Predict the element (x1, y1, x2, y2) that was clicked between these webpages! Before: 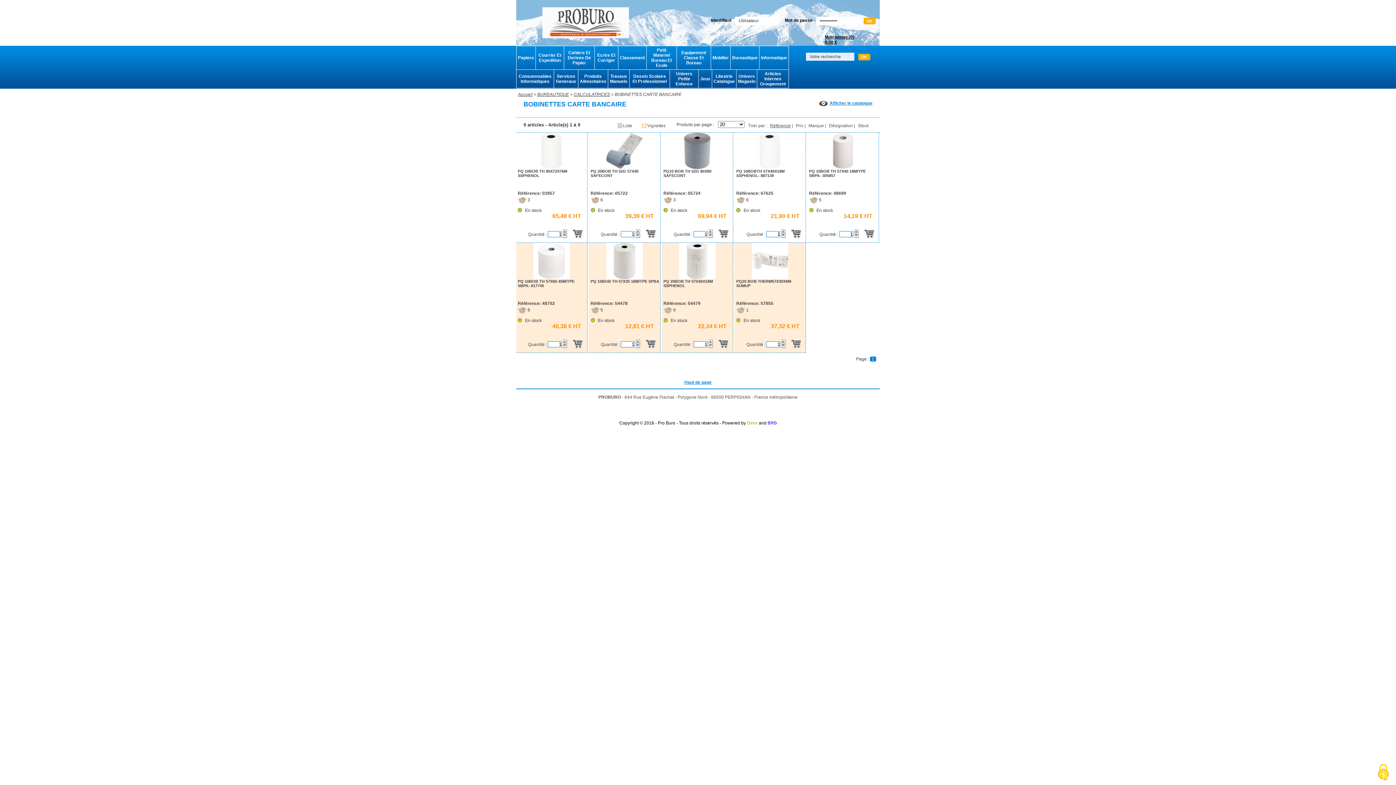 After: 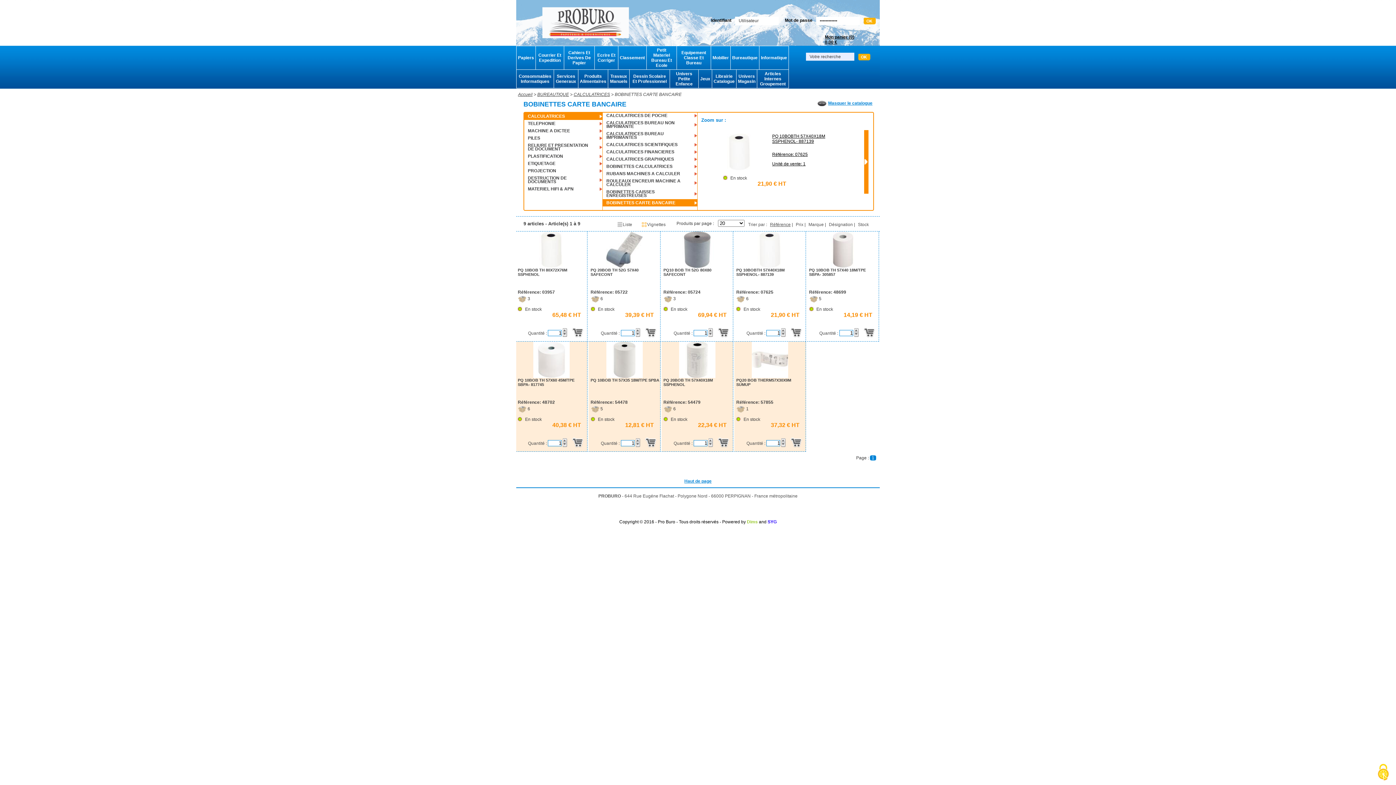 Action: bbox: (819, 100, 872, 105) label: Afficher le catalogue